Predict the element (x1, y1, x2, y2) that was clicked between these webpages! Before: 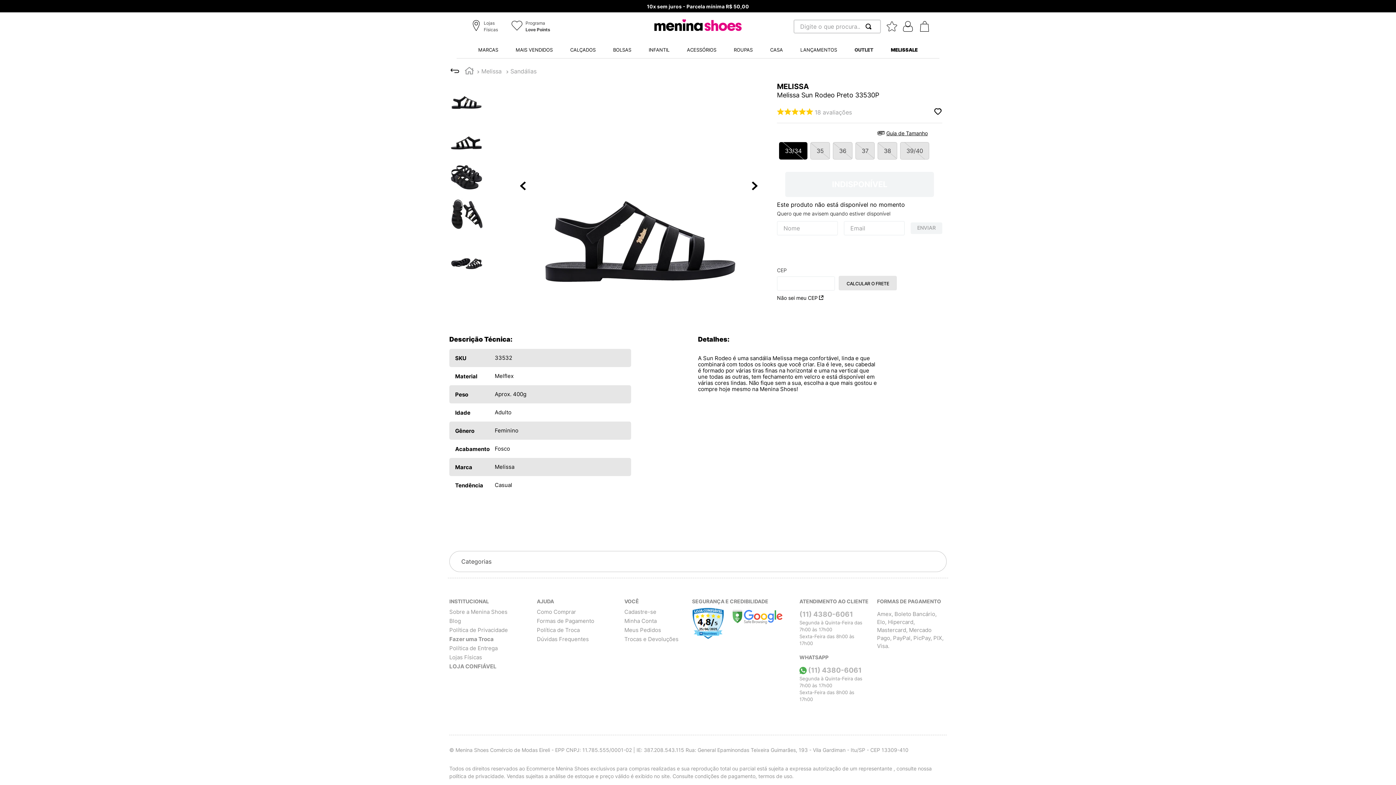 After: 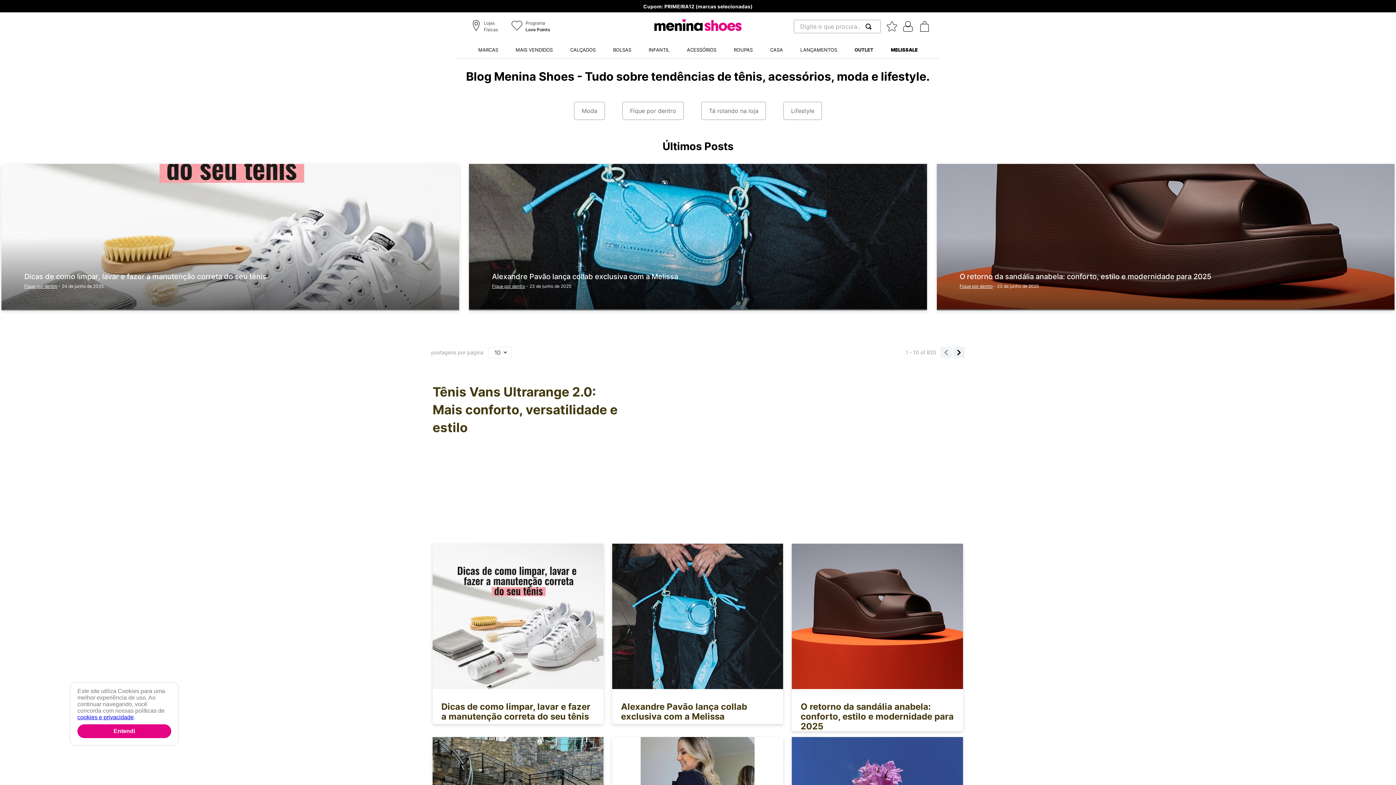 Action: bbox: (449, 618, 520, 624) label: Blog